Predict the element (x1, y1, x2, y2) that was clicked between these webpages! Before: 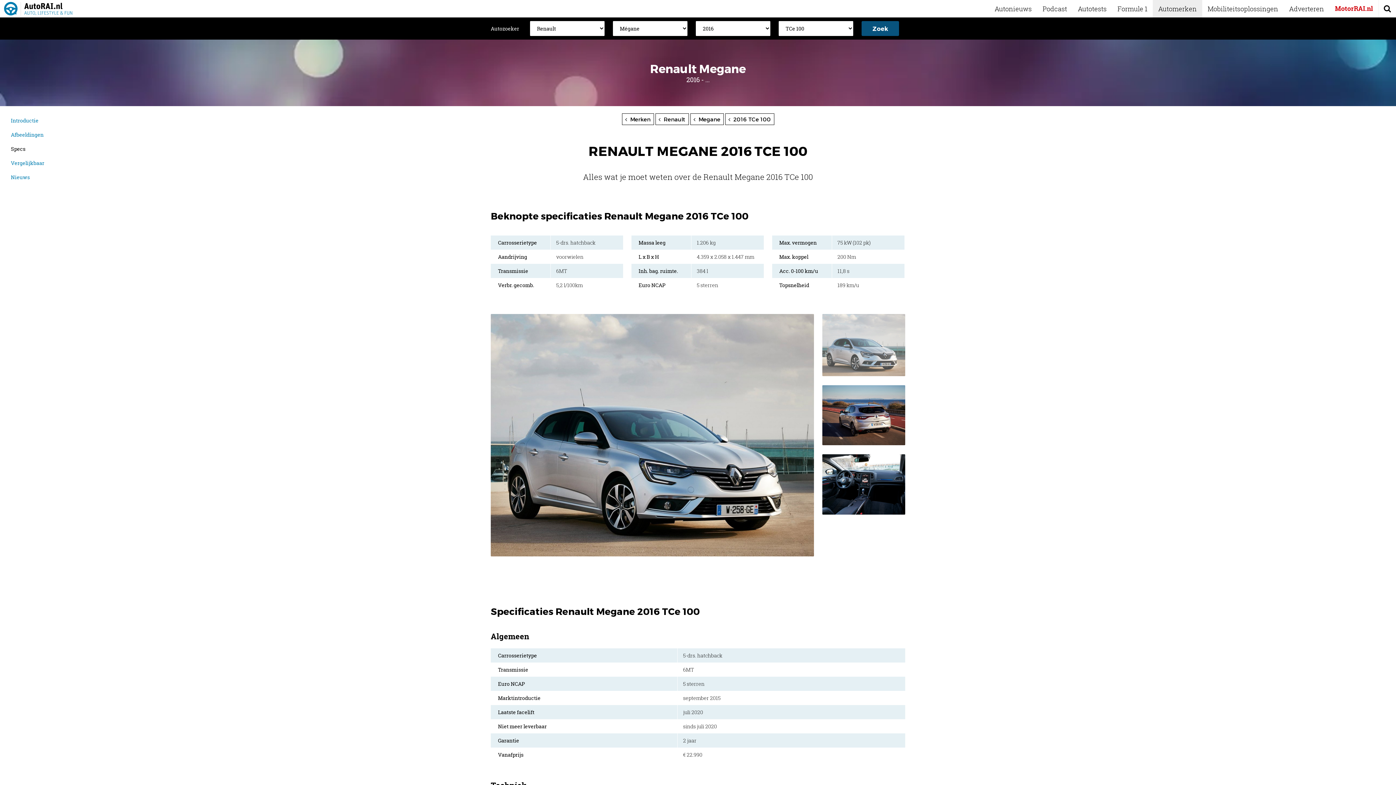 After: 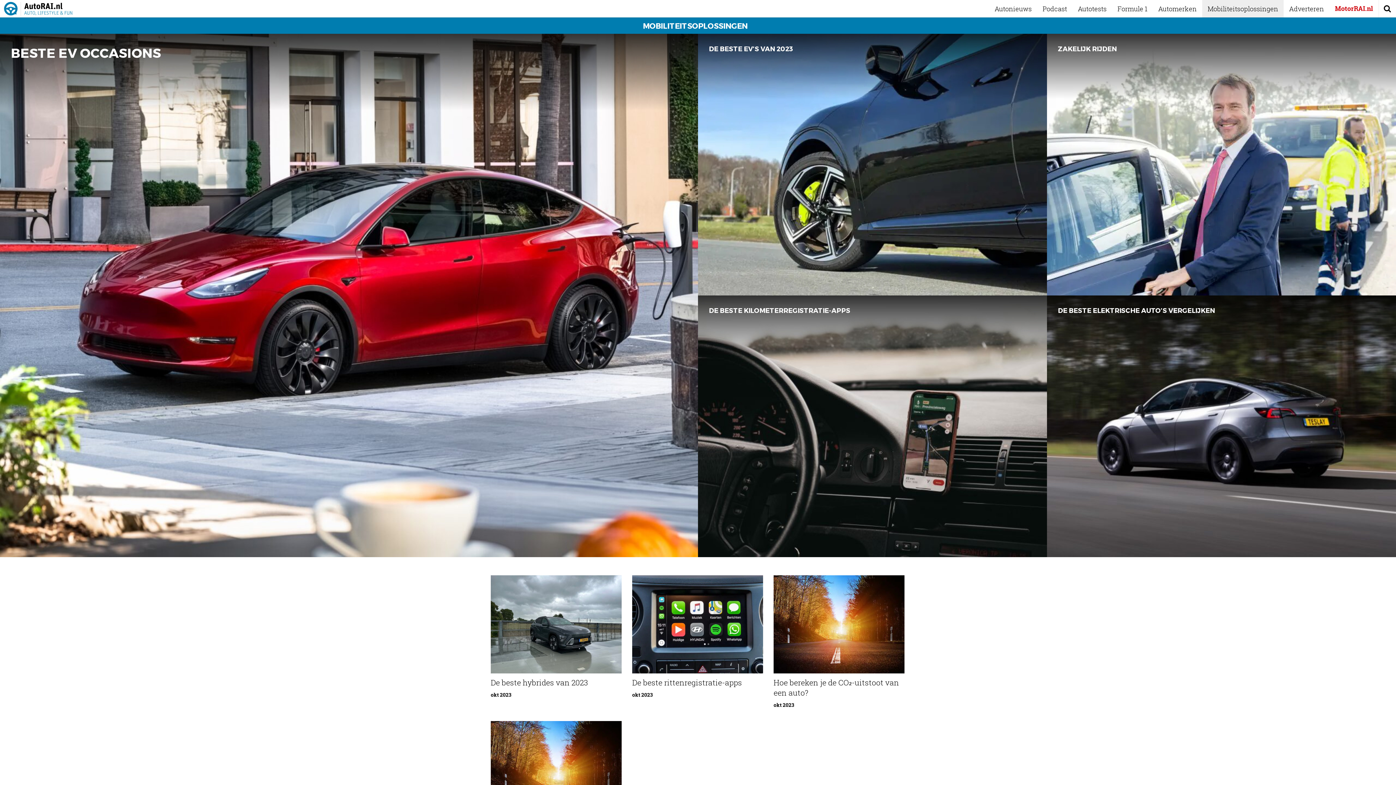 Action: label: Mobiliteitsoplossingen bbox: (1202, 0, 1284, 17)